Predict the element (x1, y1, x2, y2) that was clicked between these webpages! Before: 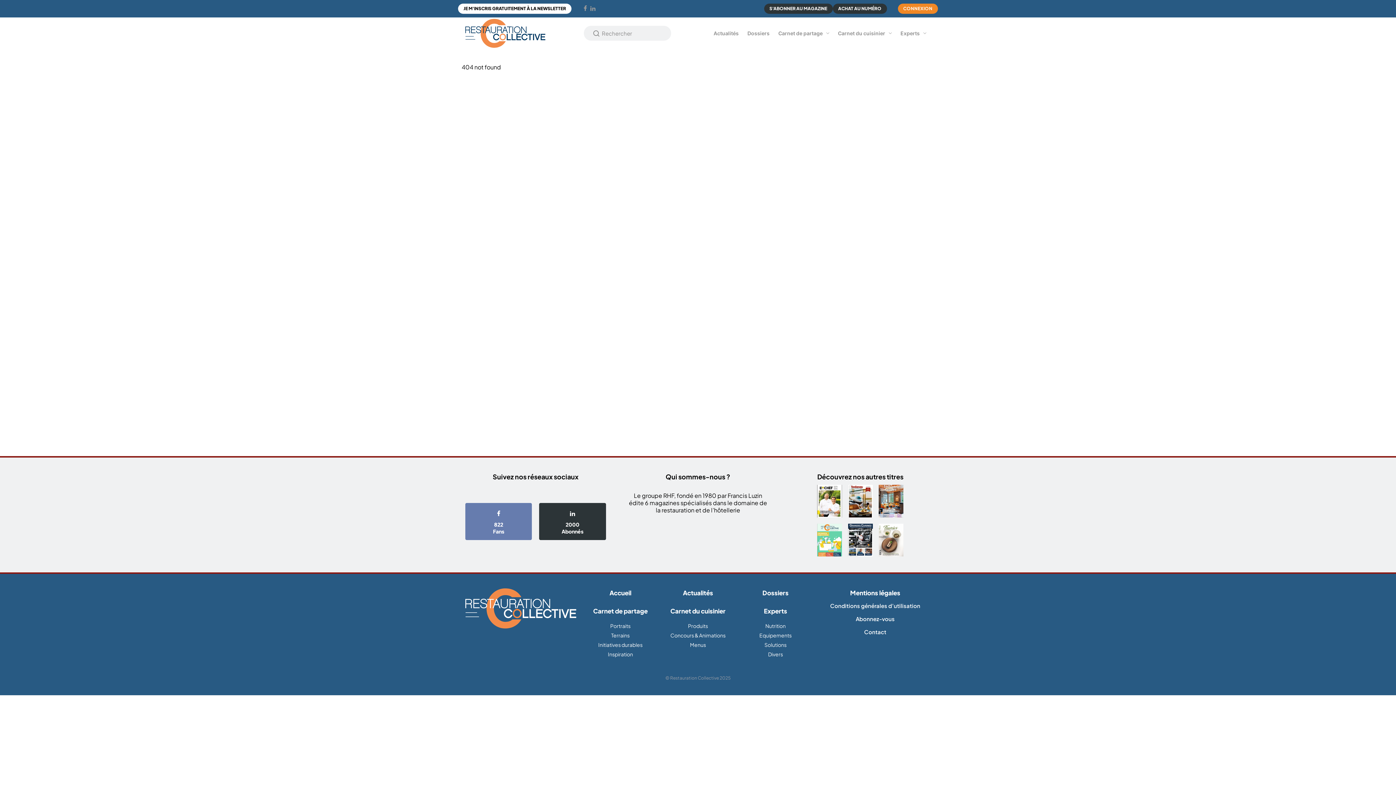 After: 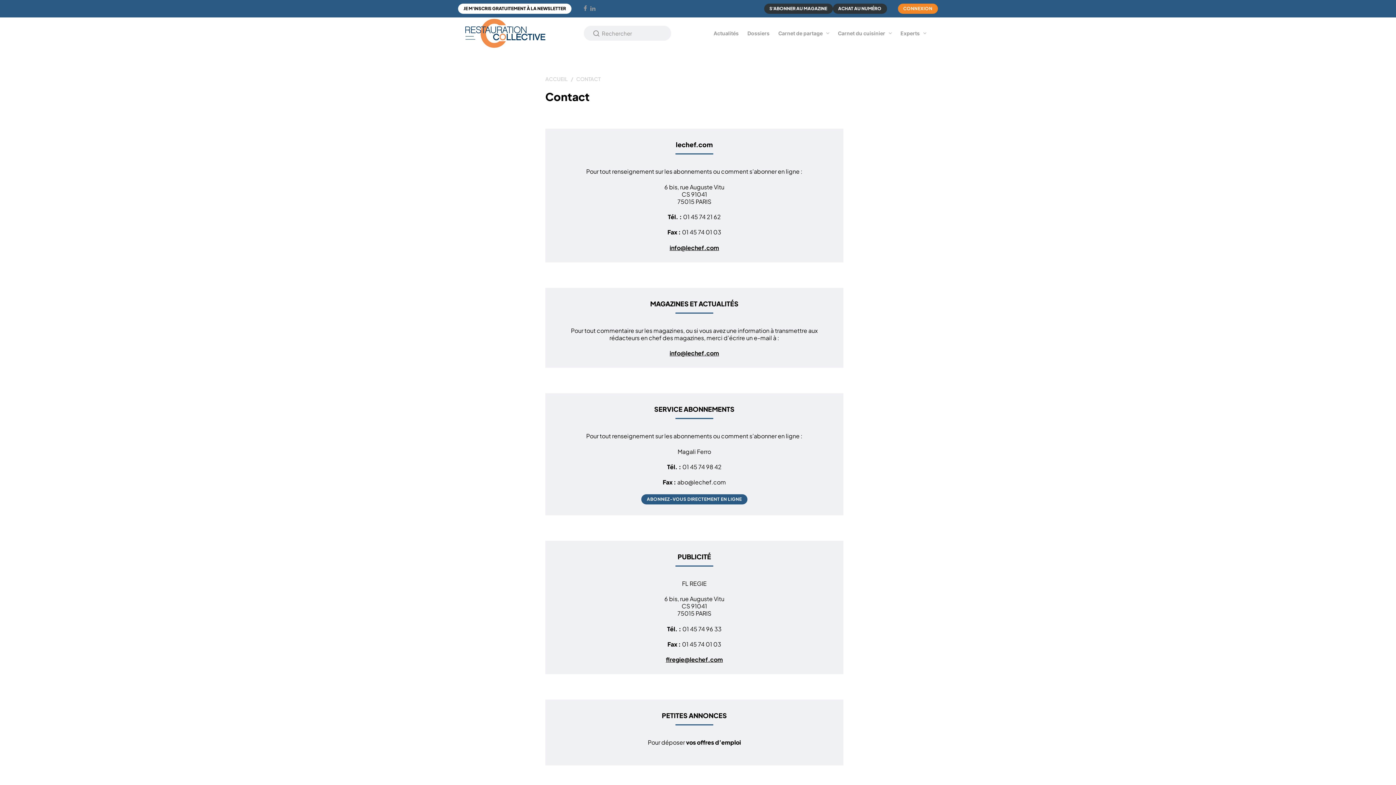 Action: label: Contact bbox: (864, 628, 886, 635)